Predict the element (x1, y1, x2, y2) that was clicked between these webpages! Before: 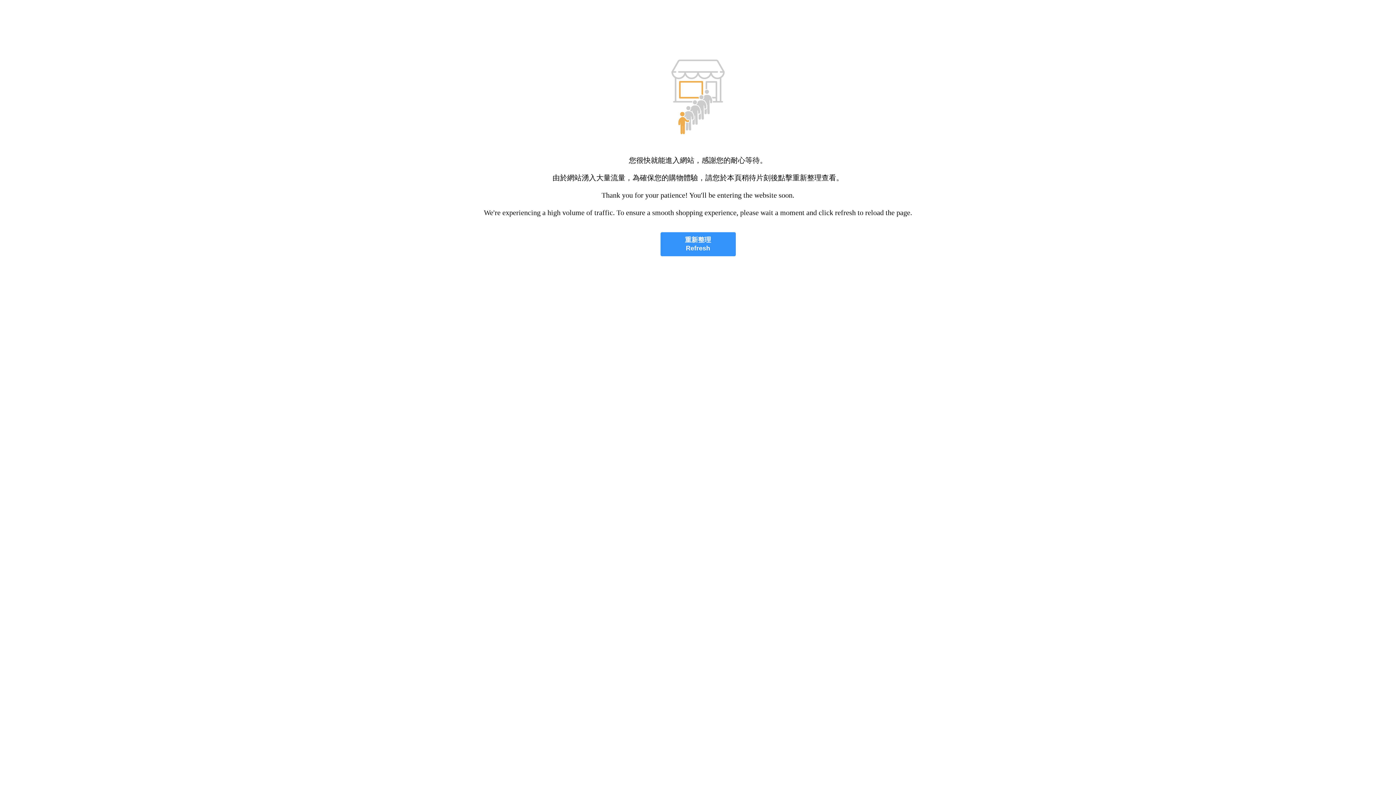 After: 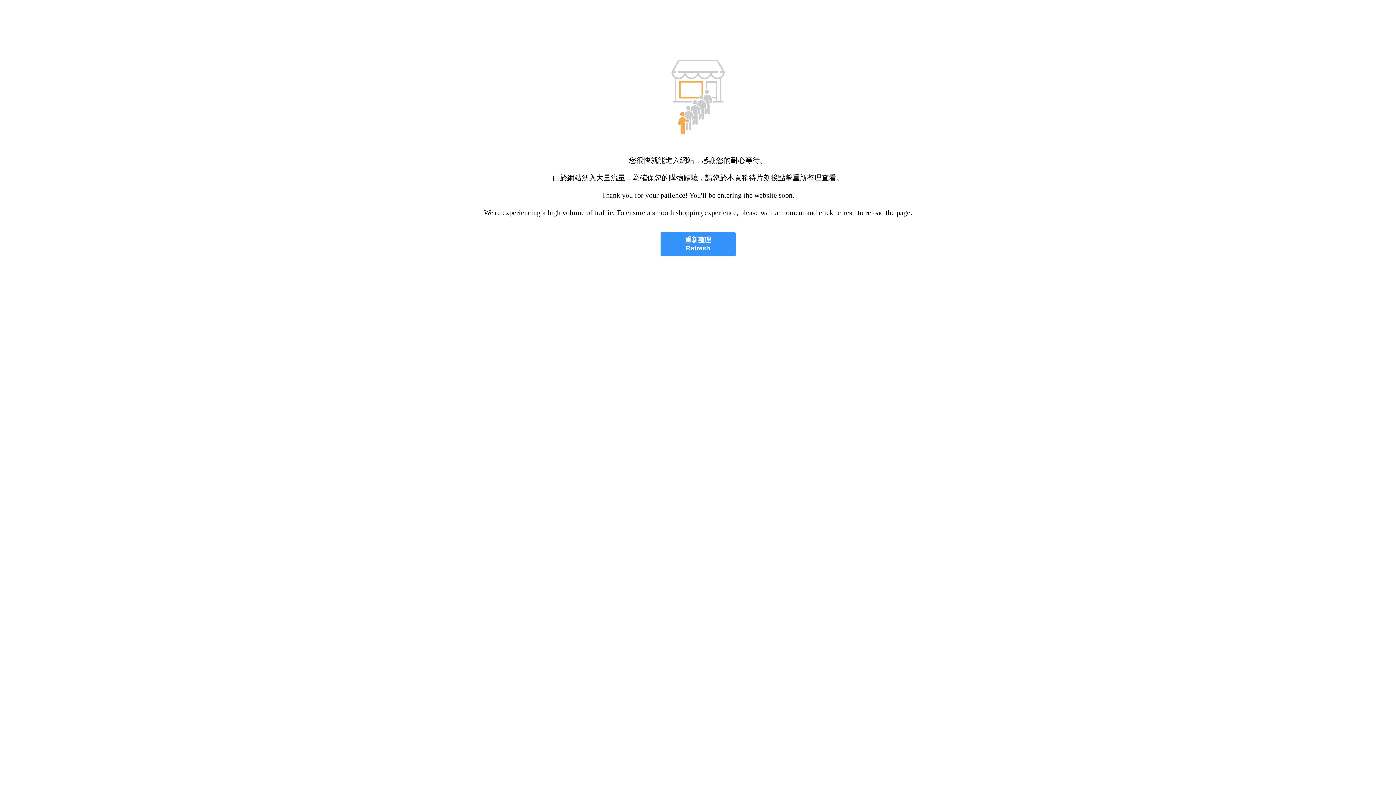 Action: bbox: (660, 232, 735, 256) label: 重新整理
Refresh